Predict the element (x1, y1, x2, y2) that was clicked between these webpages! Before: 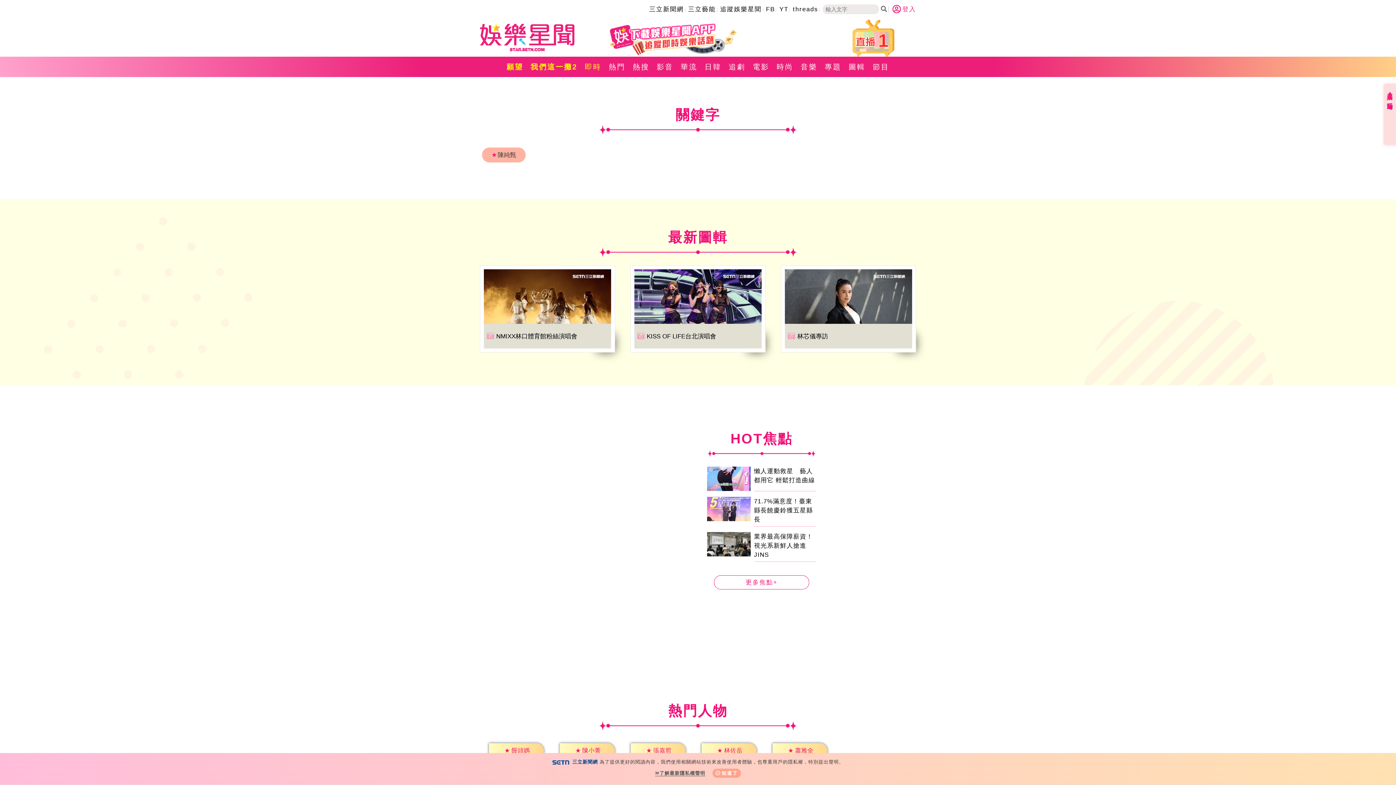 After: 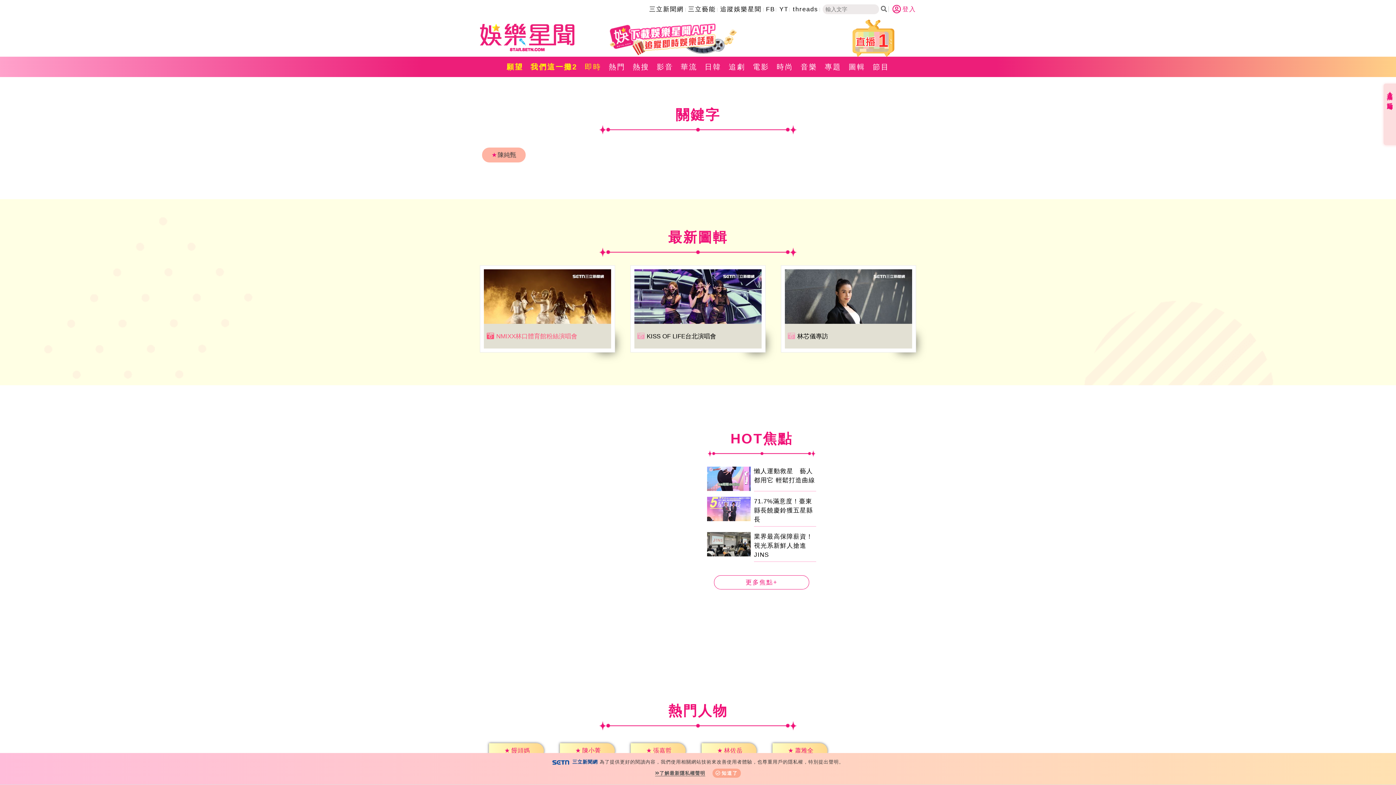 Action: bbox: (496, 332, 577, 339) label: NMIXX林口體育館粉絲演唱會